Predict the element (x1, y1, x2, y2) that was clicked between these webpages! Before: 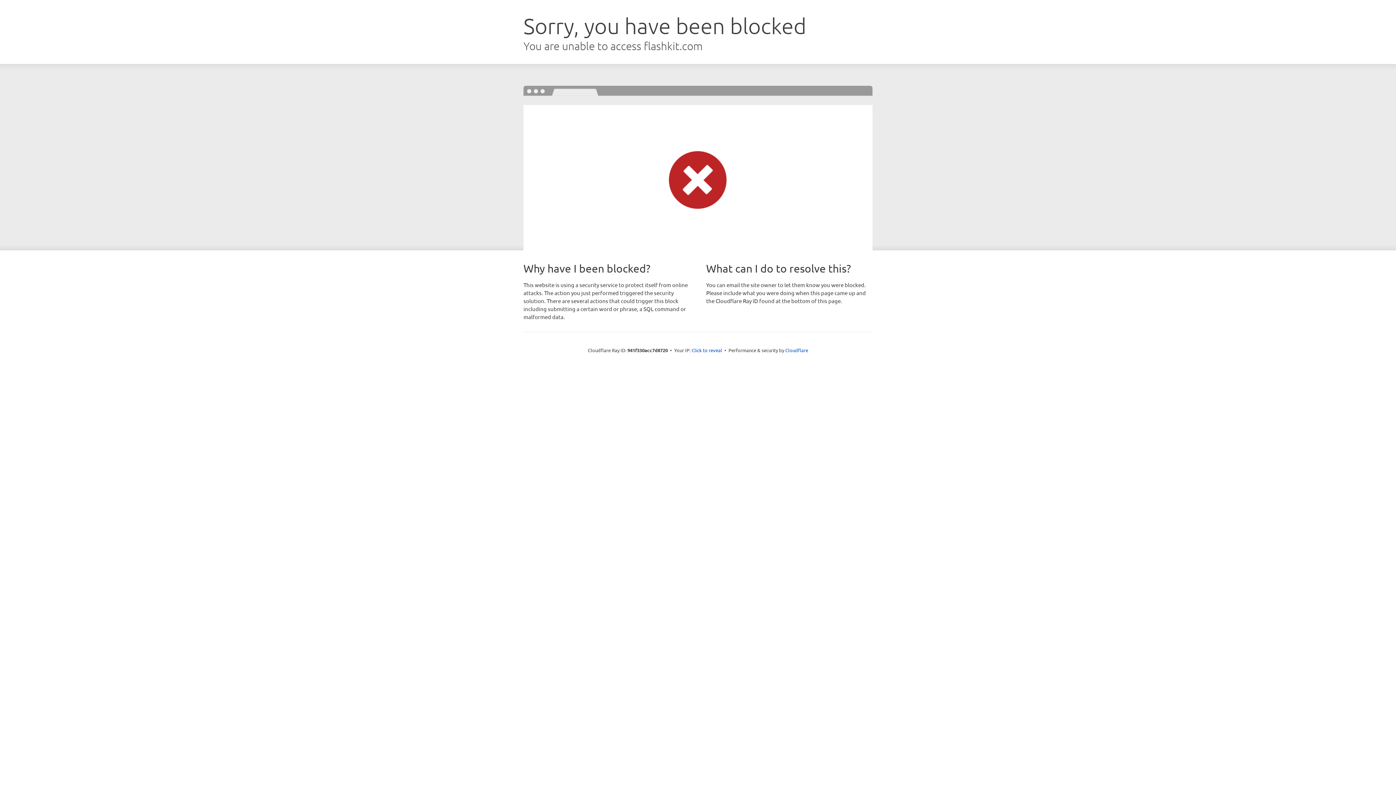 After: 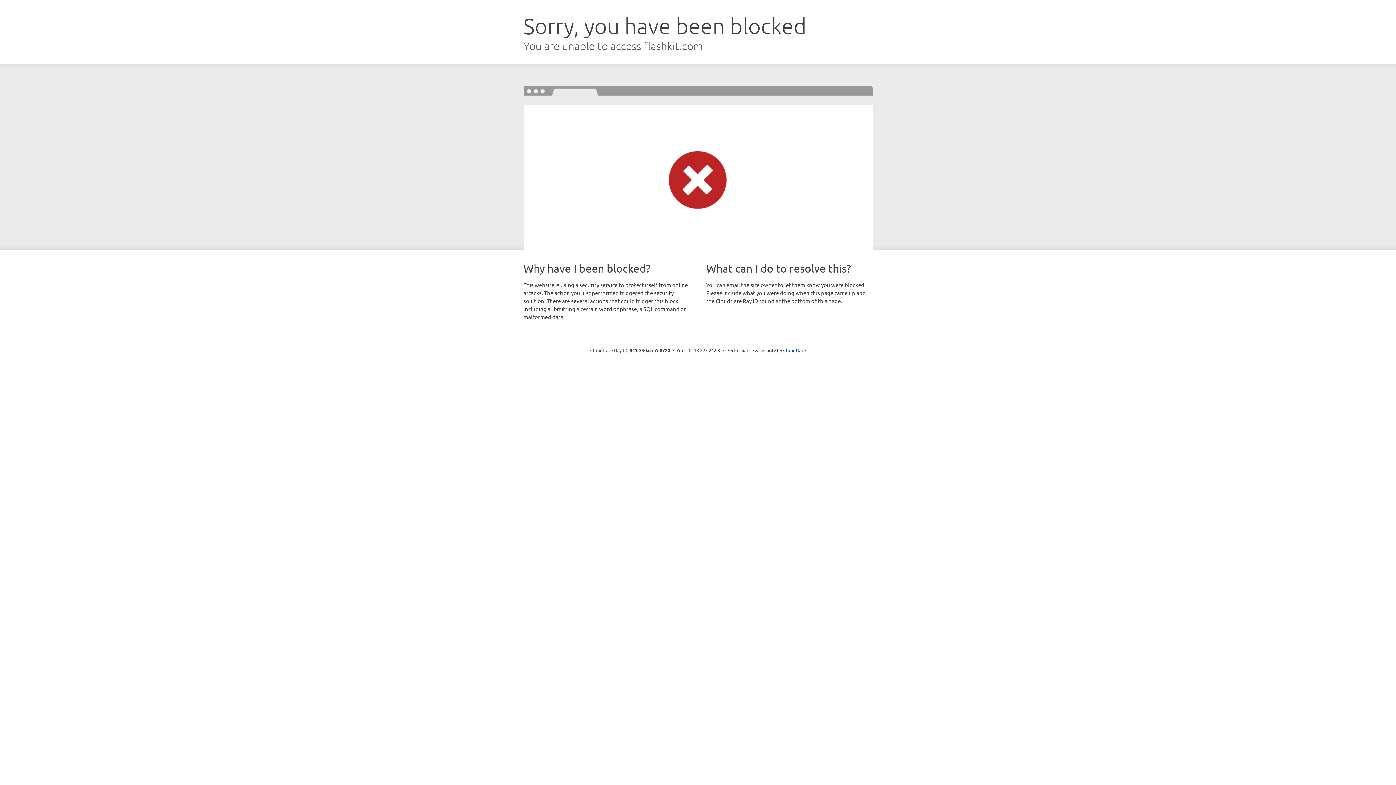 Action: bbox: (691, 346, 722, 353) label: Click to reveal